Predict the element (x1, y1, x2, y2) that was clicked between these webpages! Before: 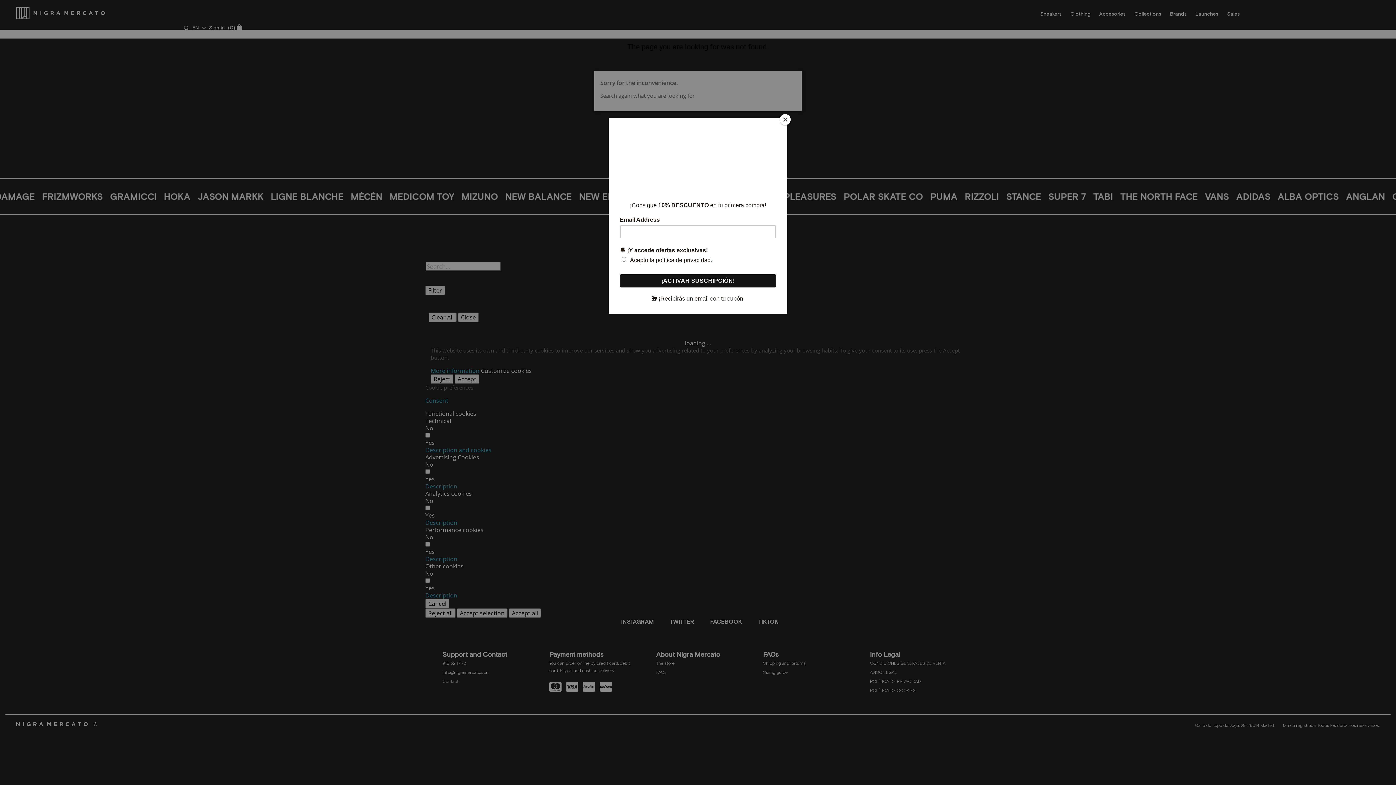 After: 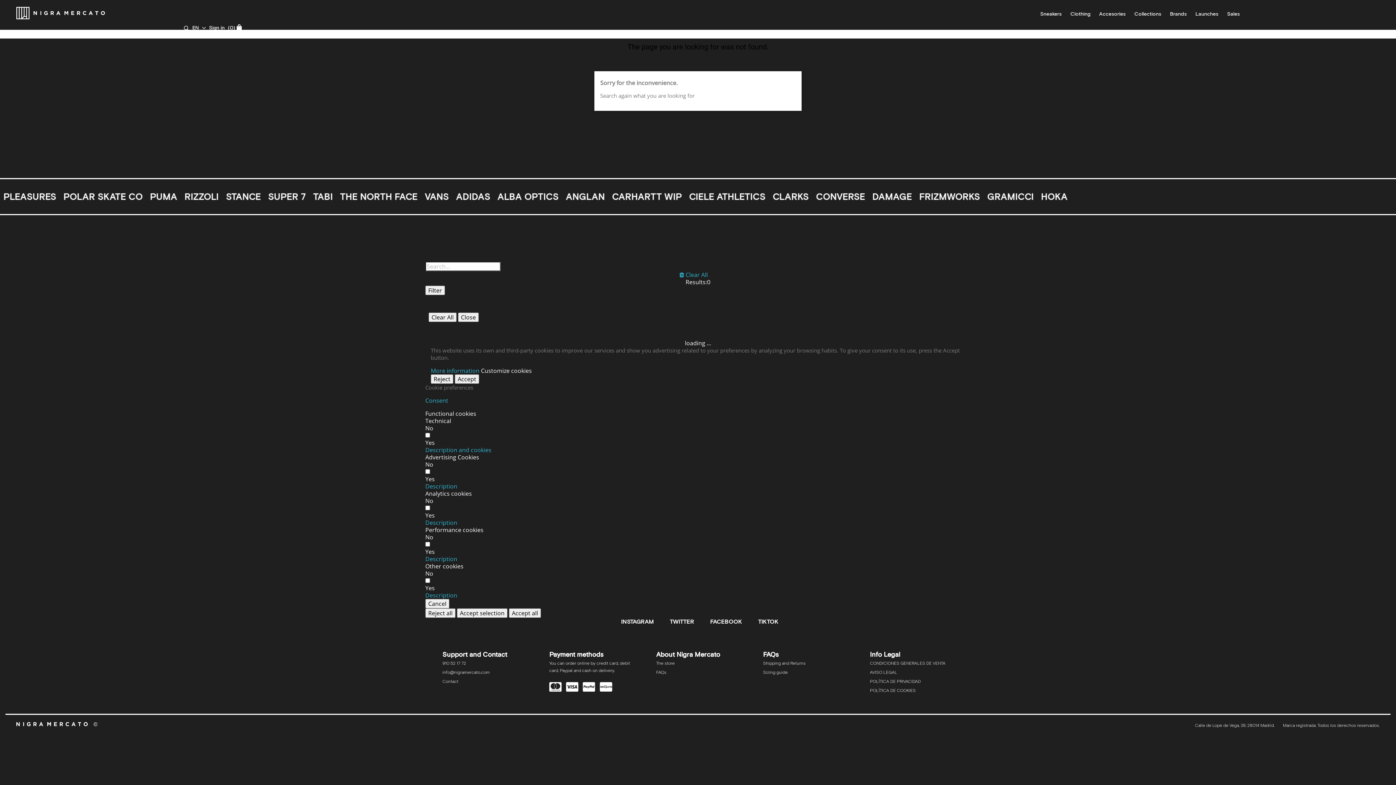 Action: bbox: (780, 114, 790, 125) label: Close